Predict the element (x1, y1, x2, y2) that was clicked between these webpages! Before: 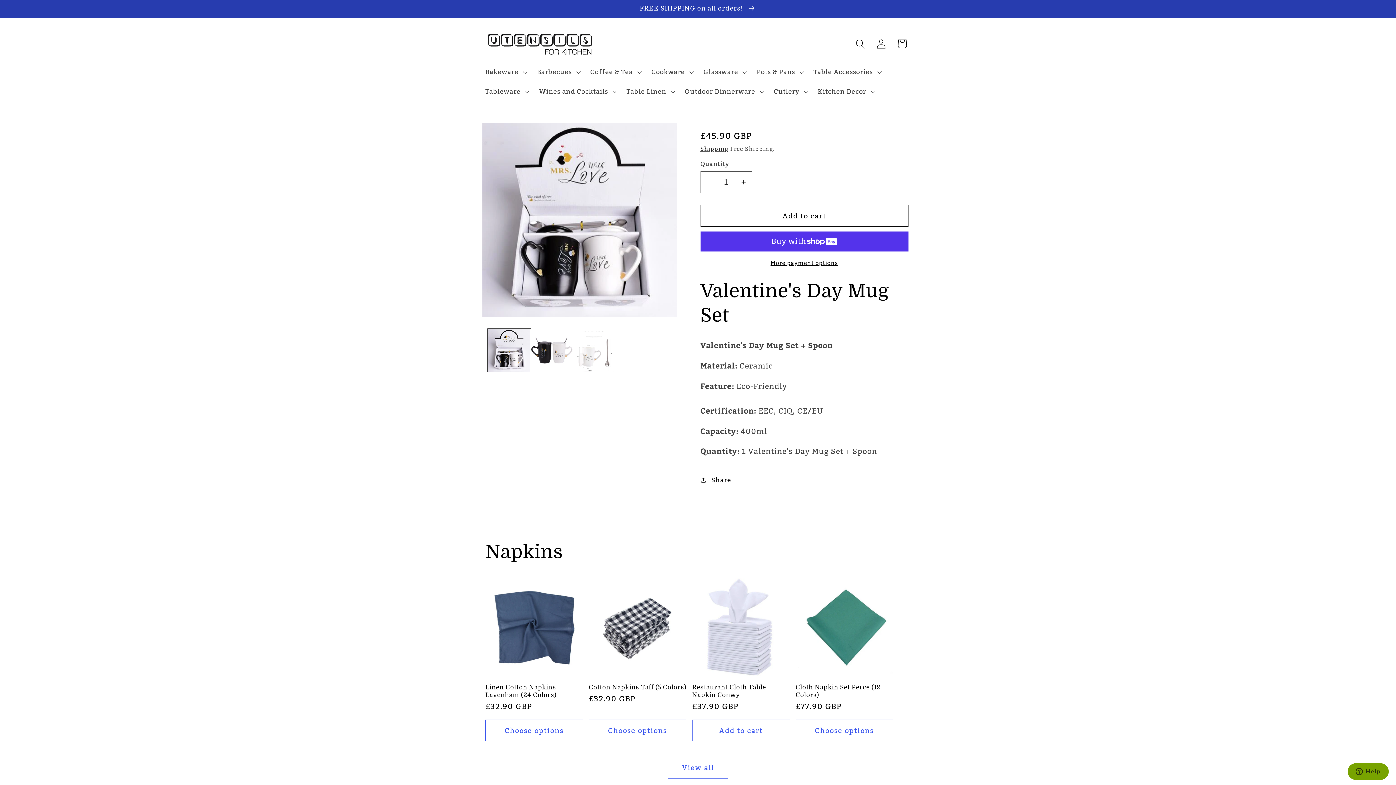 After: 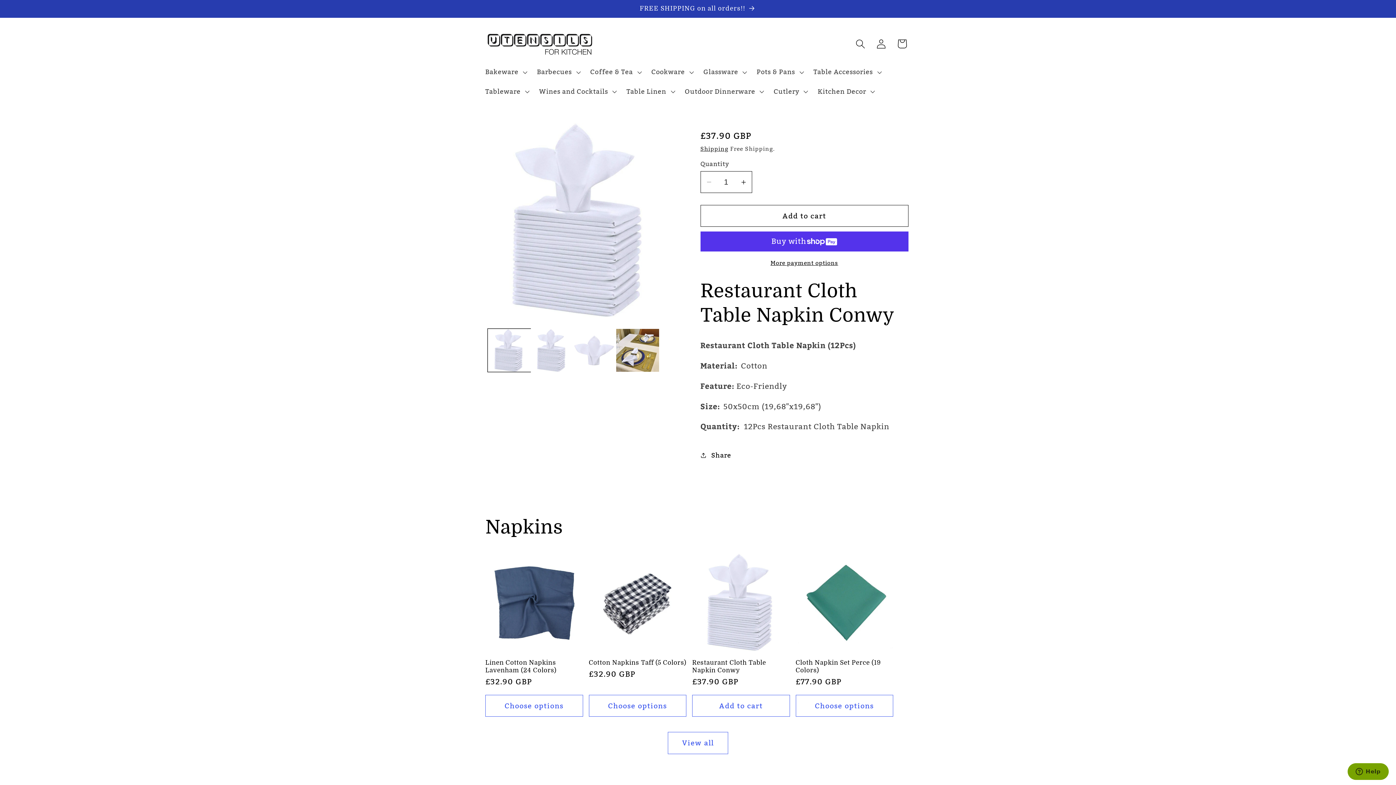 Action: bbox: (692, 684, 790, 699) label: Restaurant Cloth Table Napkin Conwy